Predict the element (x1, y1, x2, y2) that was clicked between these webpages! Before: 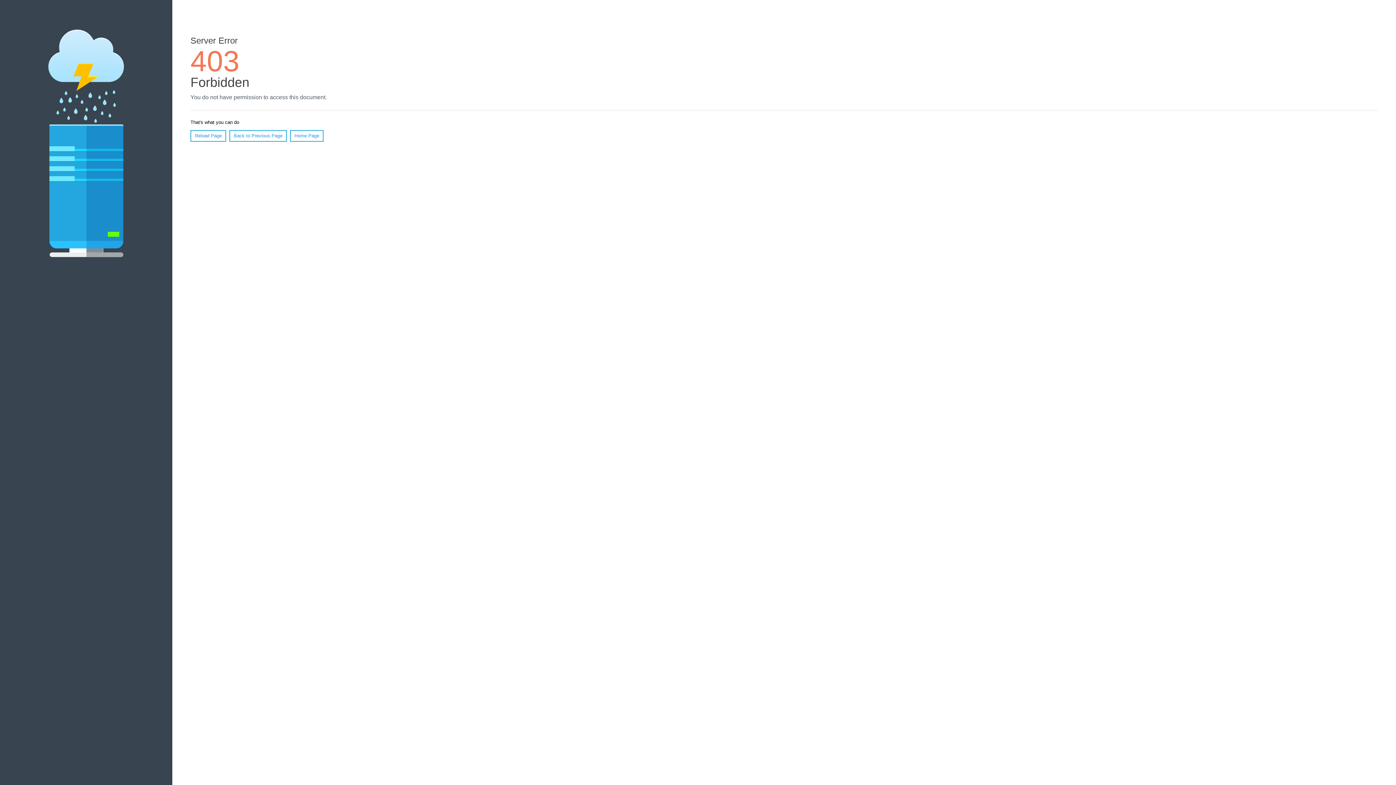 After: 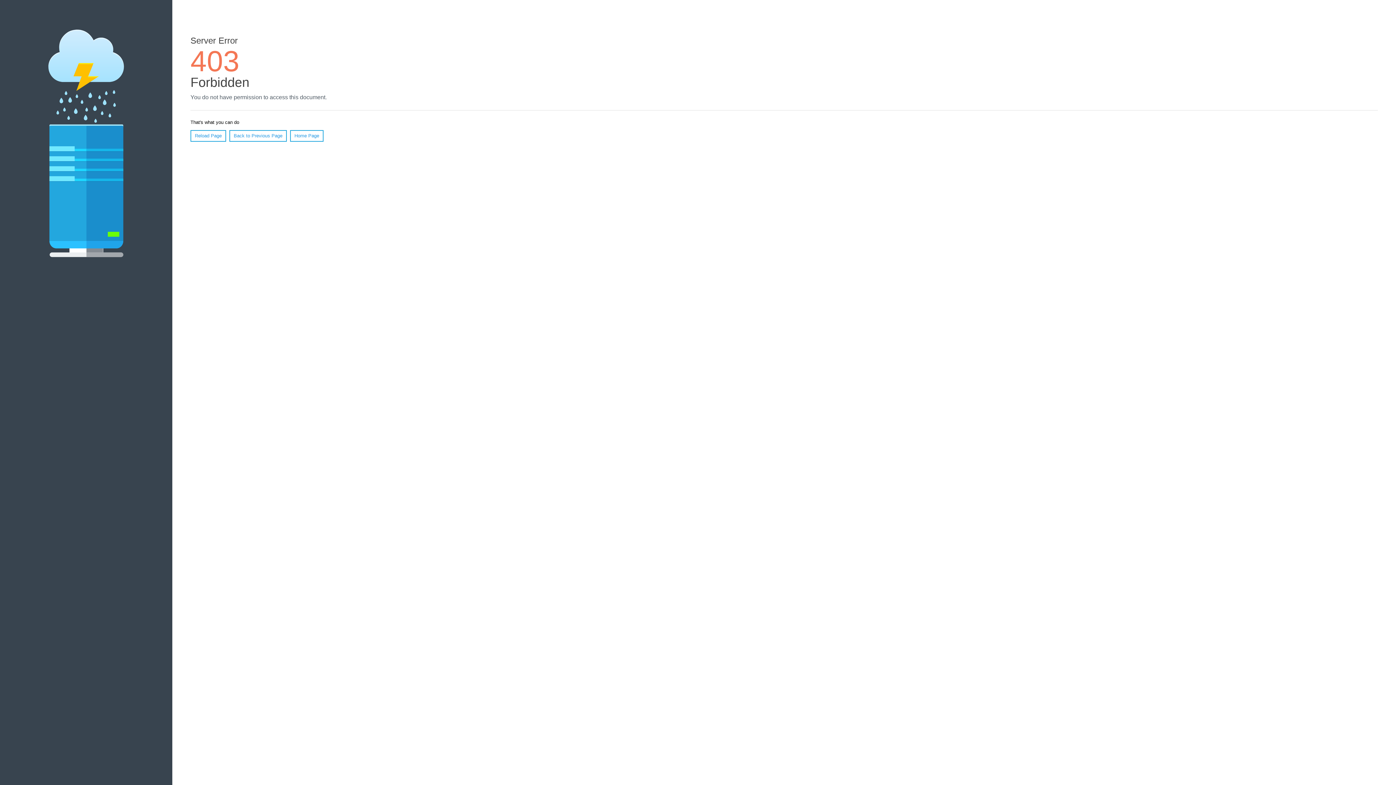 Action: label: Reload Page bbox: (190, 130, 226, 141)